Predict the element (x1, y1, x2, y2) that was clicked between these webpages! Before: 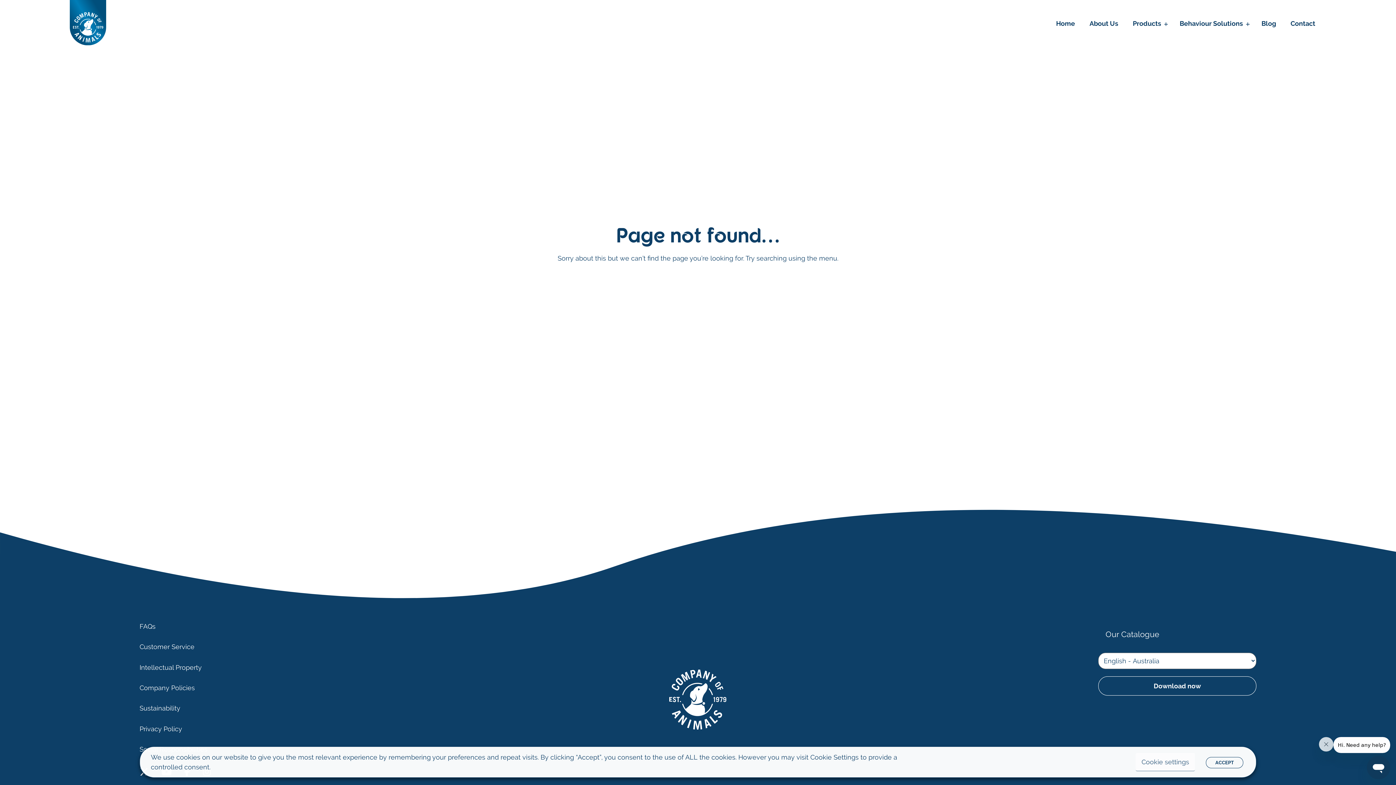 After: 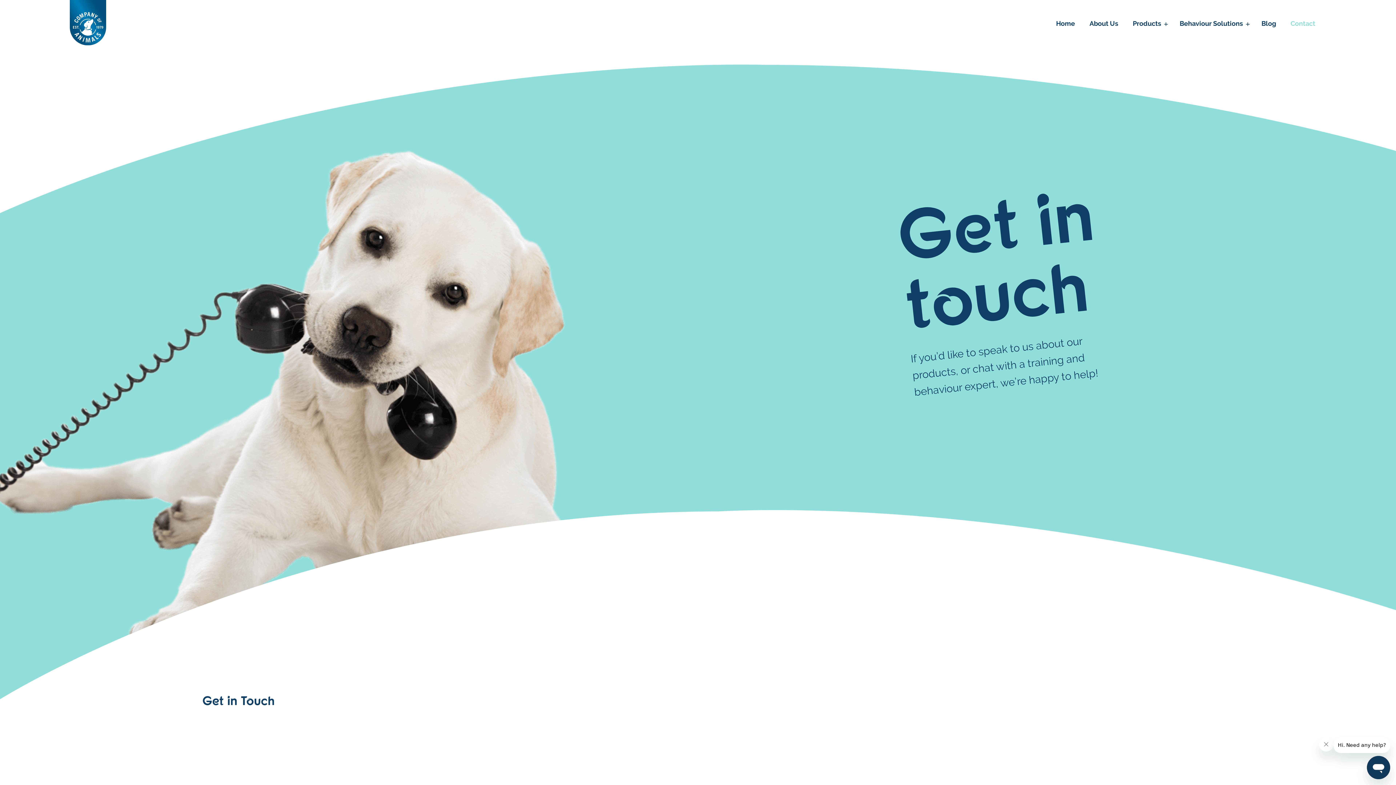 Action: bbox: (1283, 12, 1322, 34) label: Contact